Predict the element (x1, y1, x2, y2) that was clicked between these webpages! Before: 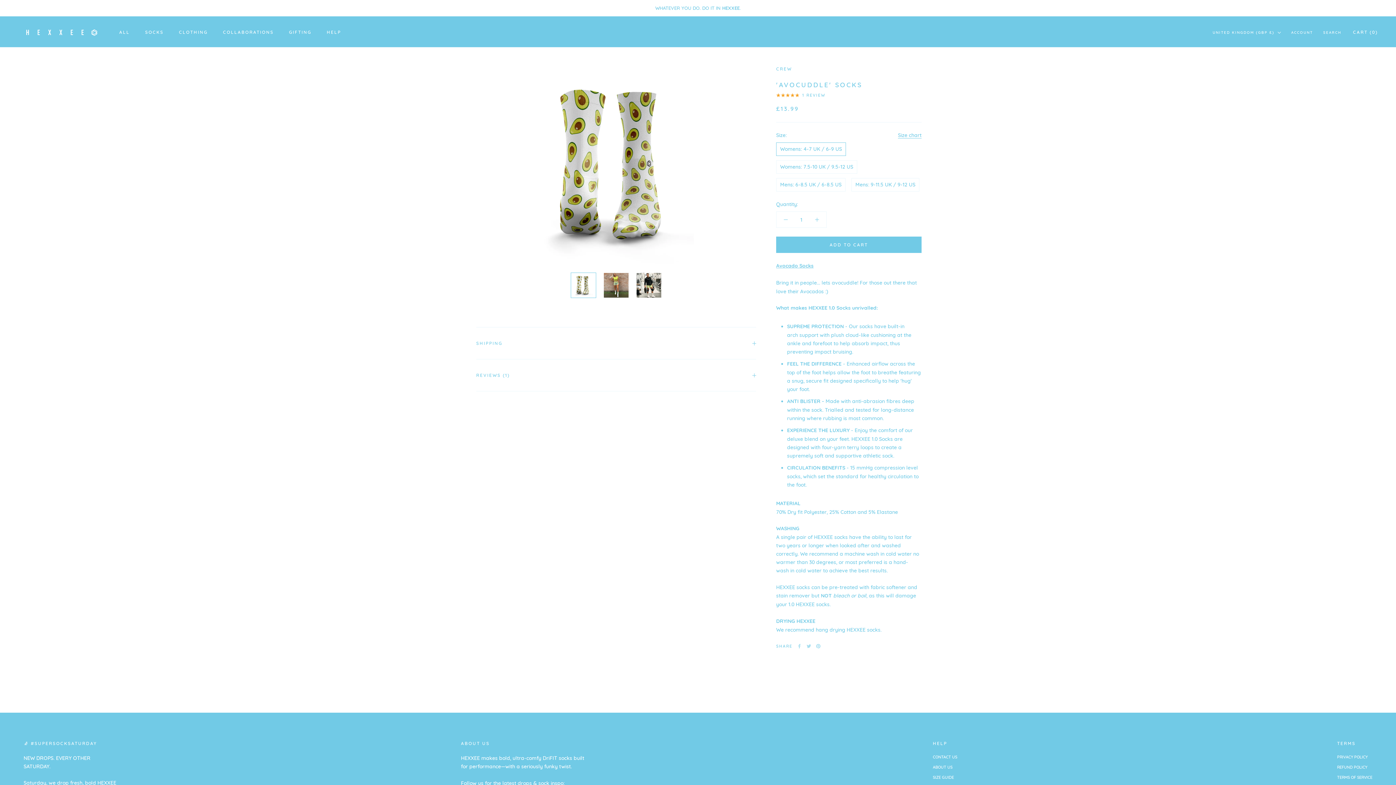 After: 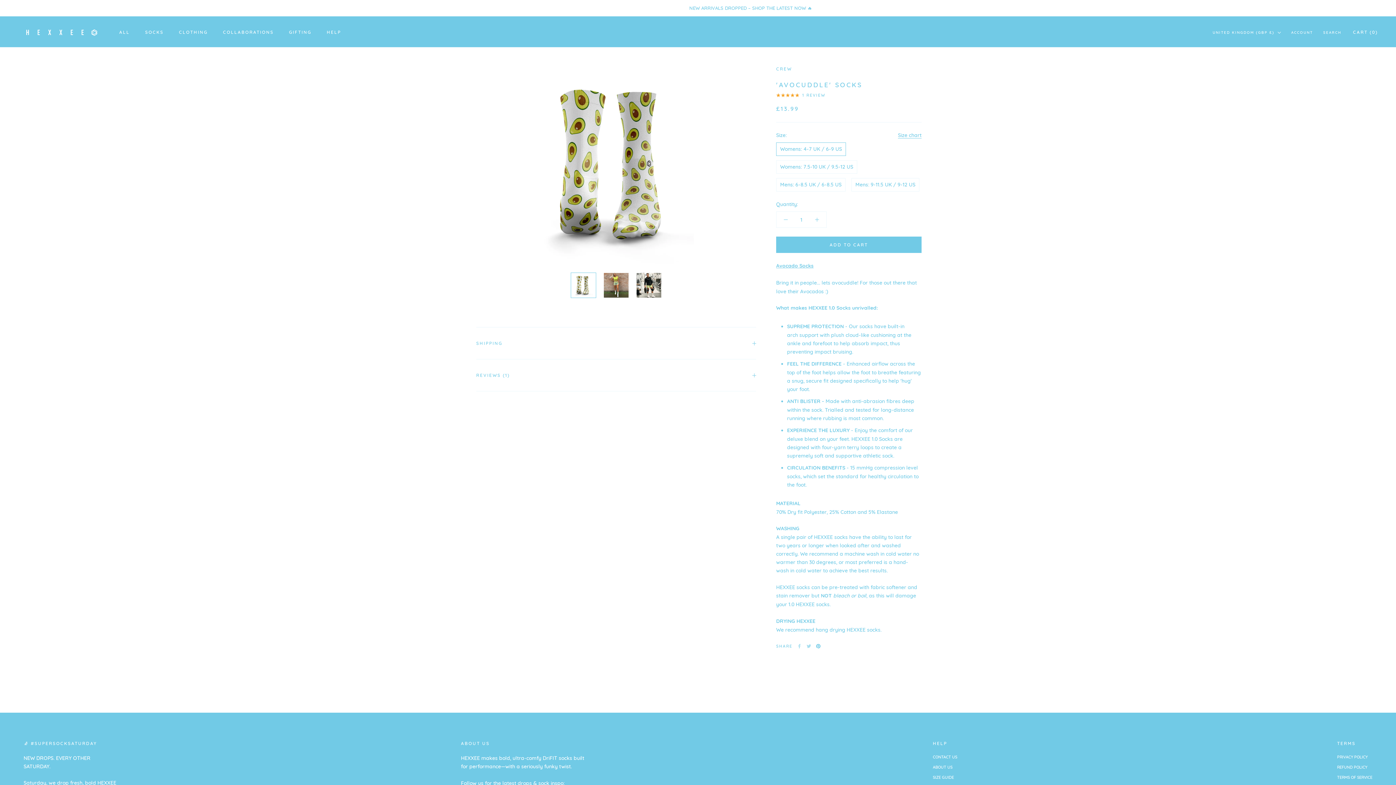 Action: bbox: (816, 644, 820, 648) label: Pinterest